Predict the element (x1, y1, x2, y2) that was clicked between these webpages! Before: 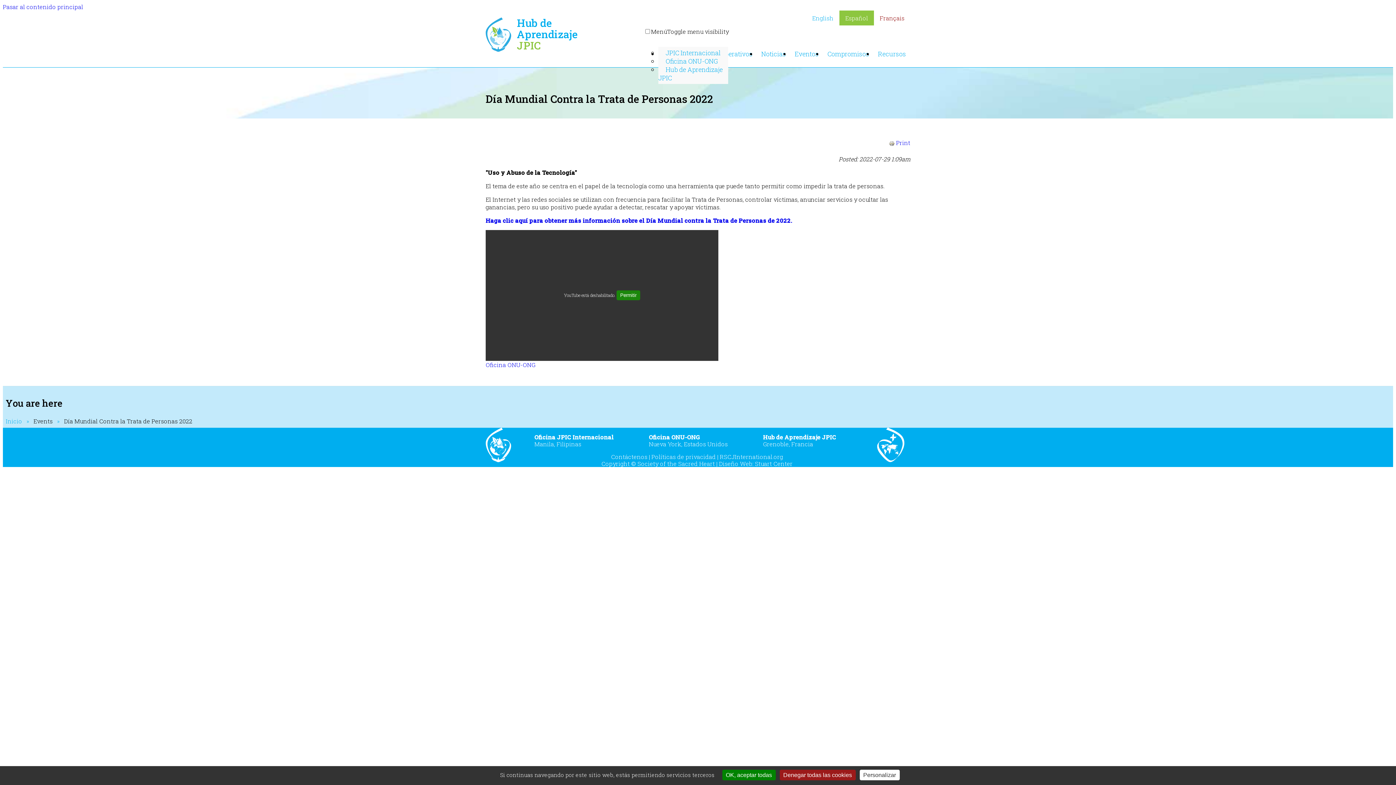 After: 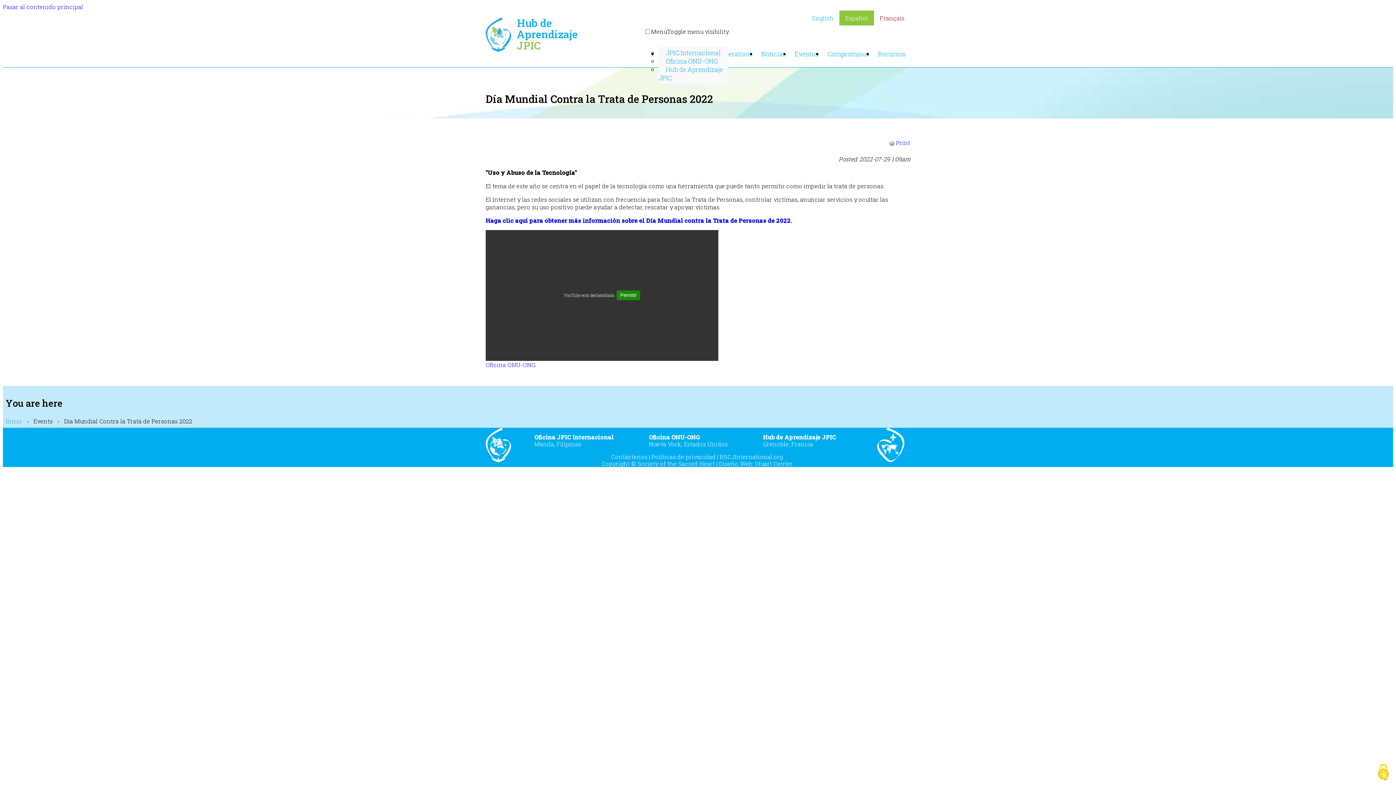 Action: label: Cookies : Denegar todas las cookies bbox: (779, 770, 855, 780)